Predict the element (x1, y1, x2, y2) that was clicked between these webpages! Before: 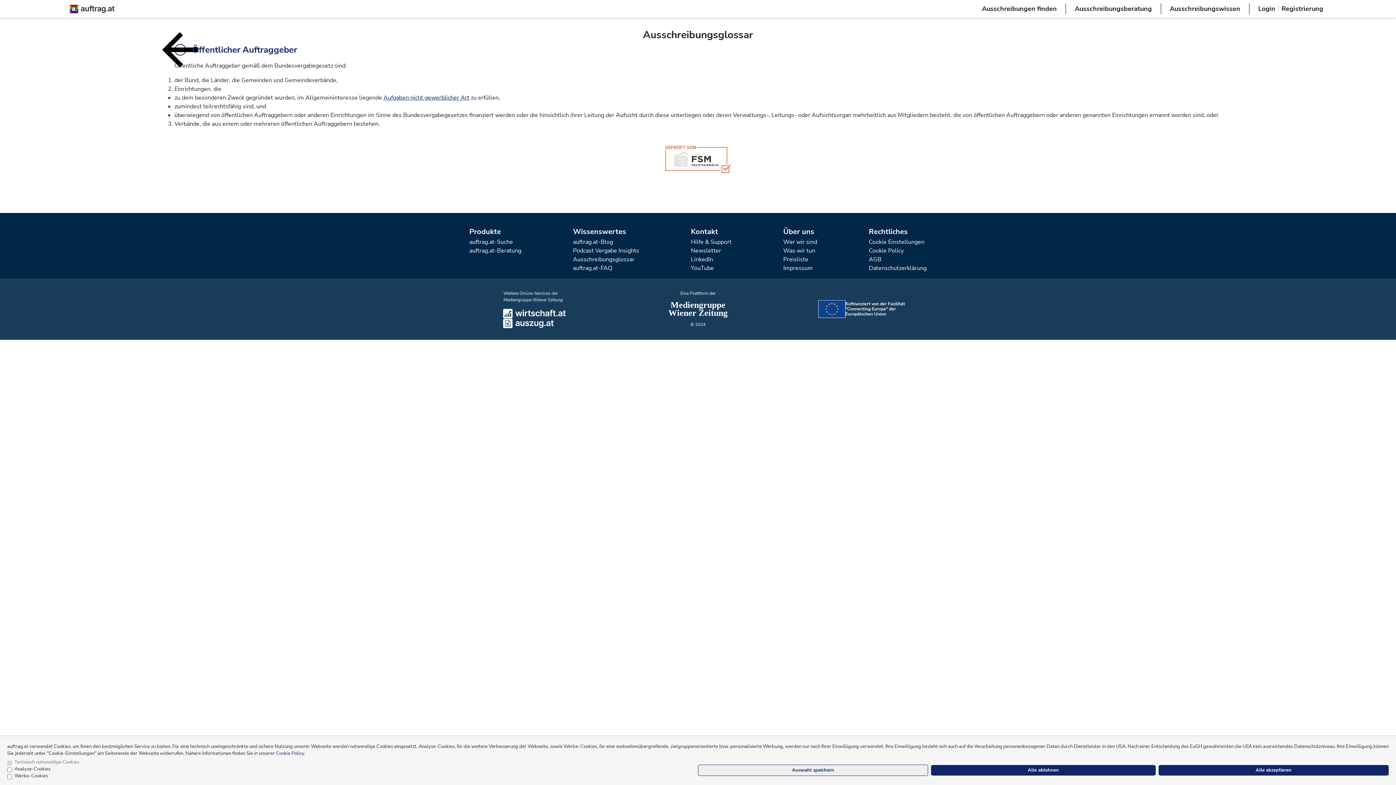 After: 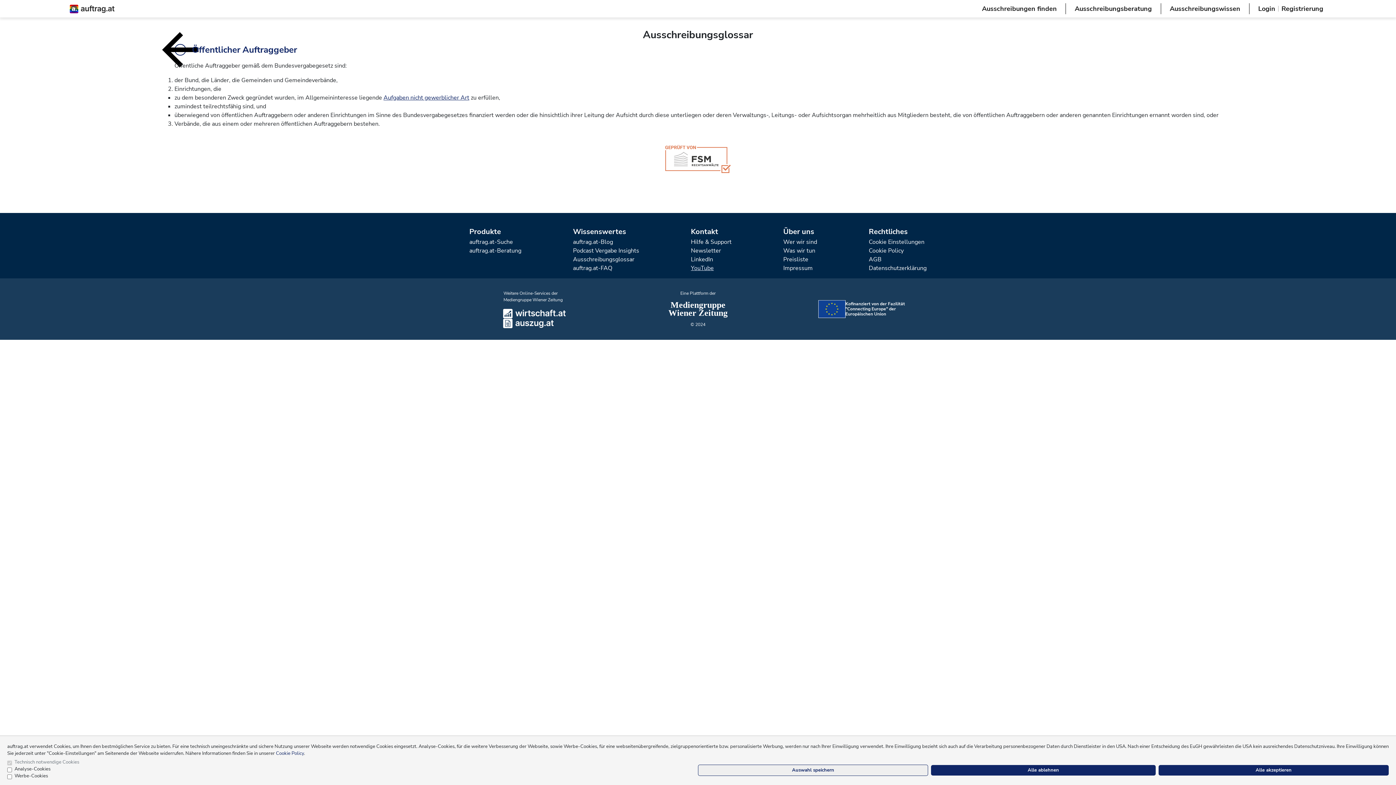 Action: label: YouTube bbox: (691, 264, 713, 272)